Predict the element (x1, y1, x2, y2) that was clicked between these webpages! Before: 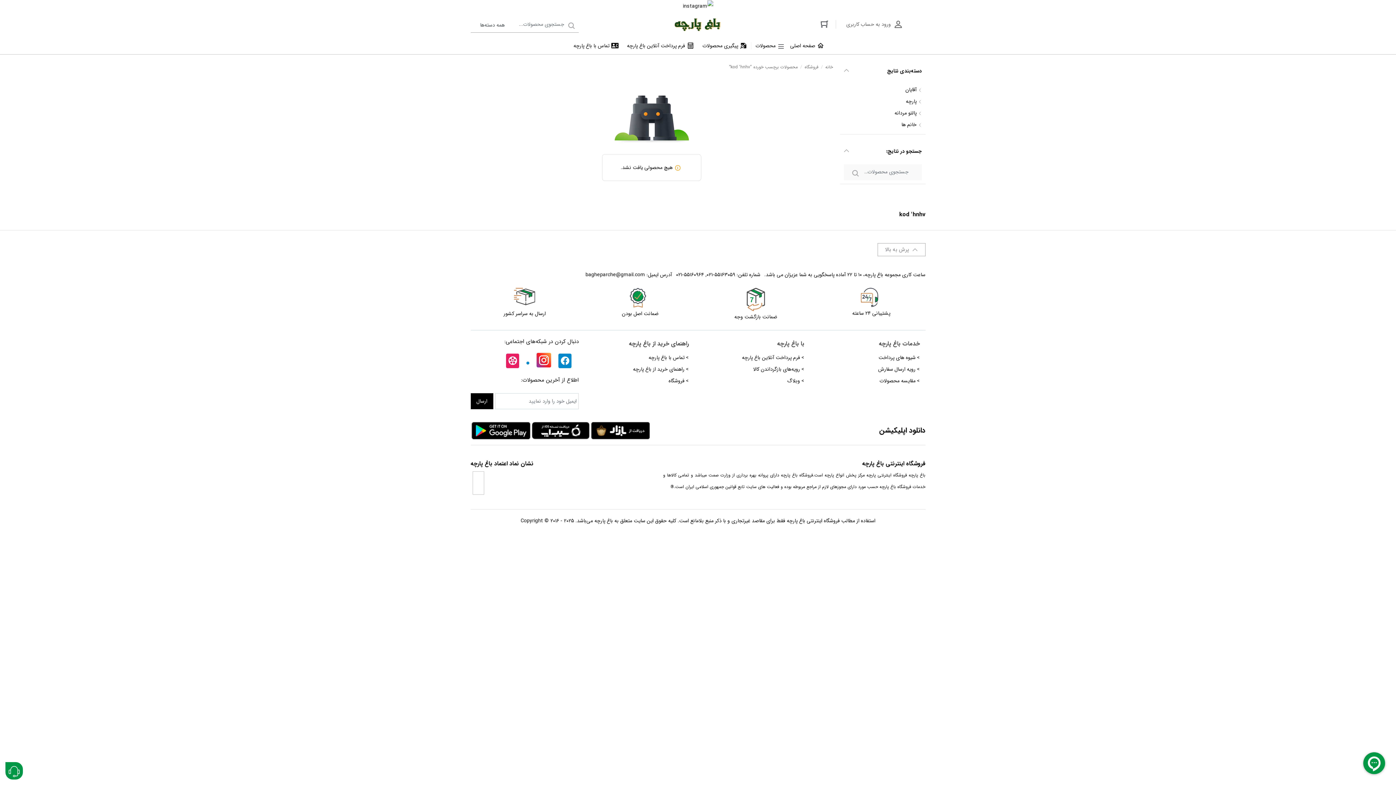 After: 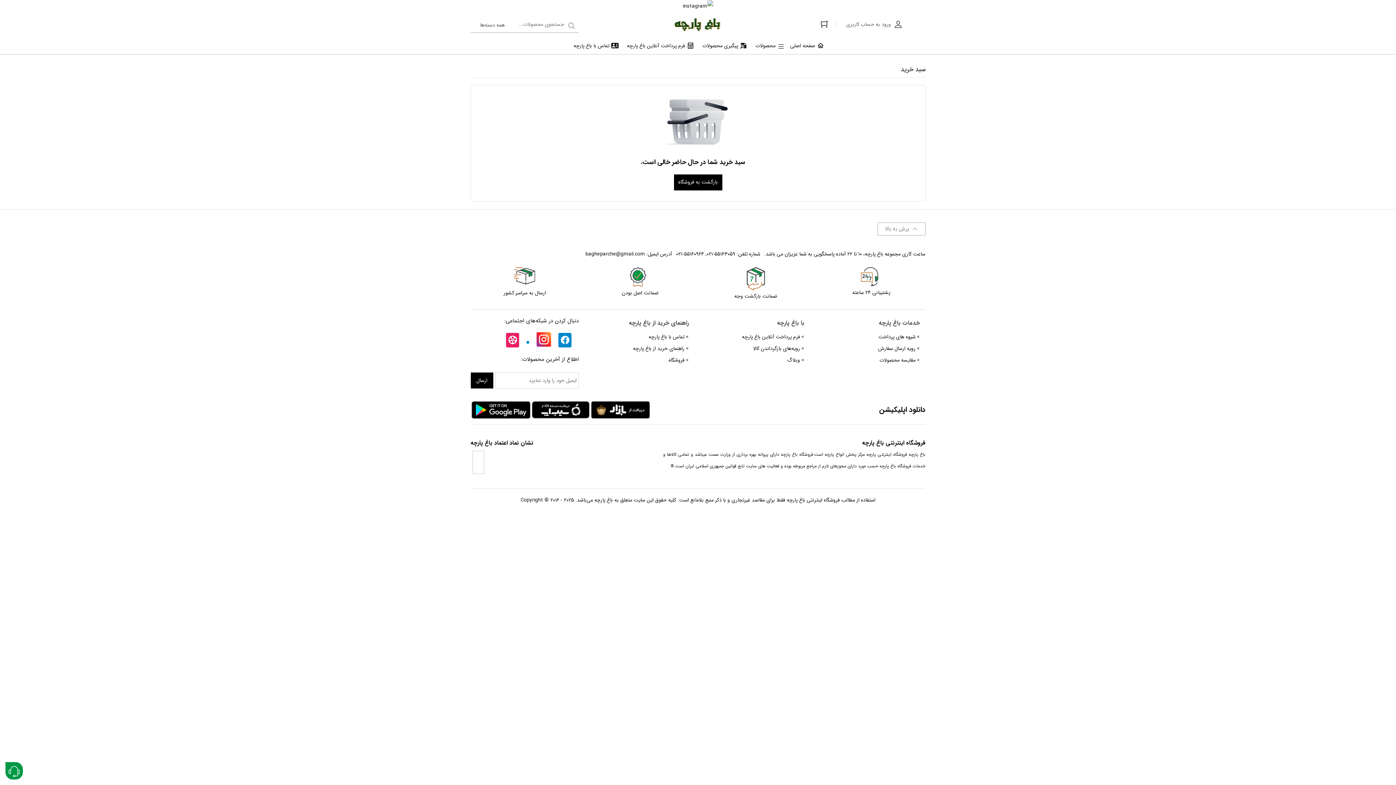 Action: bbox: (817, 59, 831, 74)